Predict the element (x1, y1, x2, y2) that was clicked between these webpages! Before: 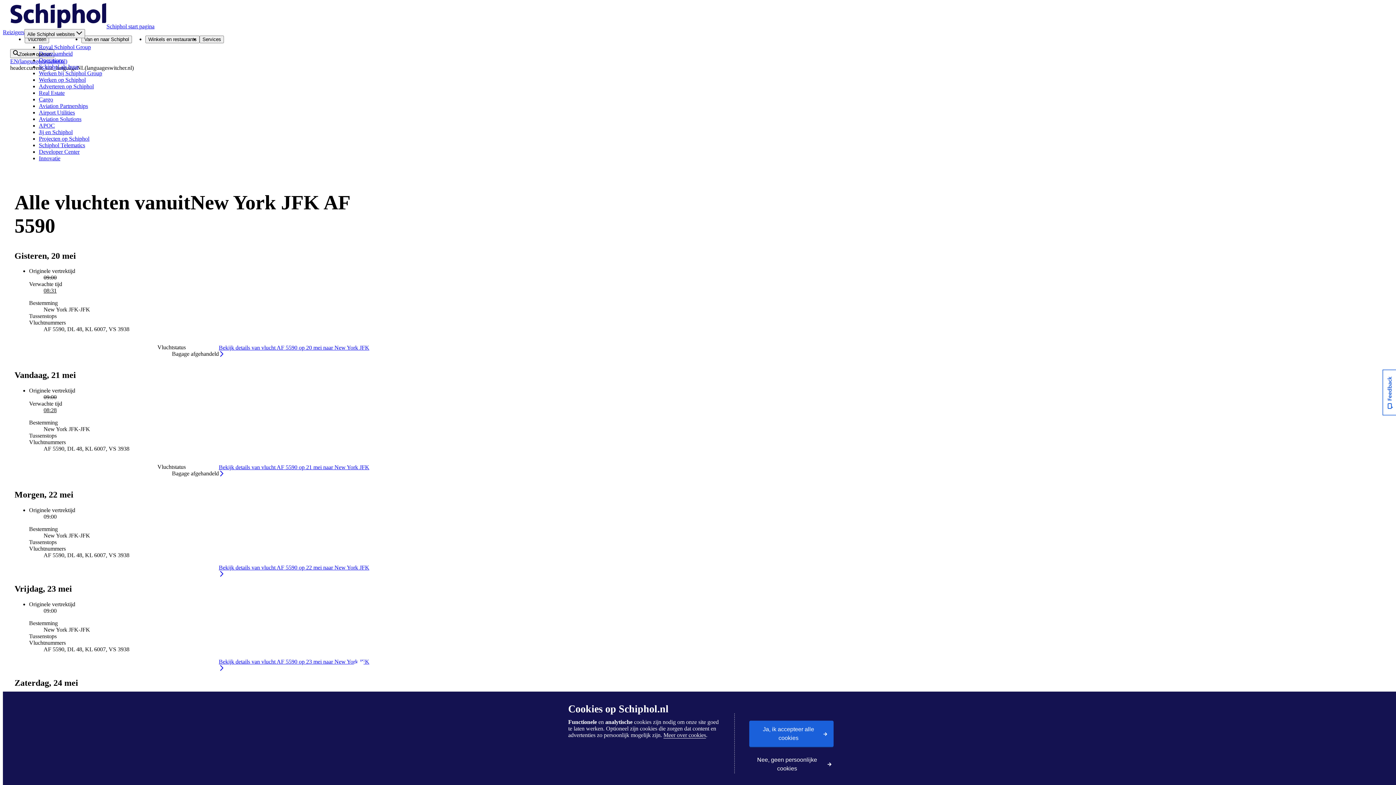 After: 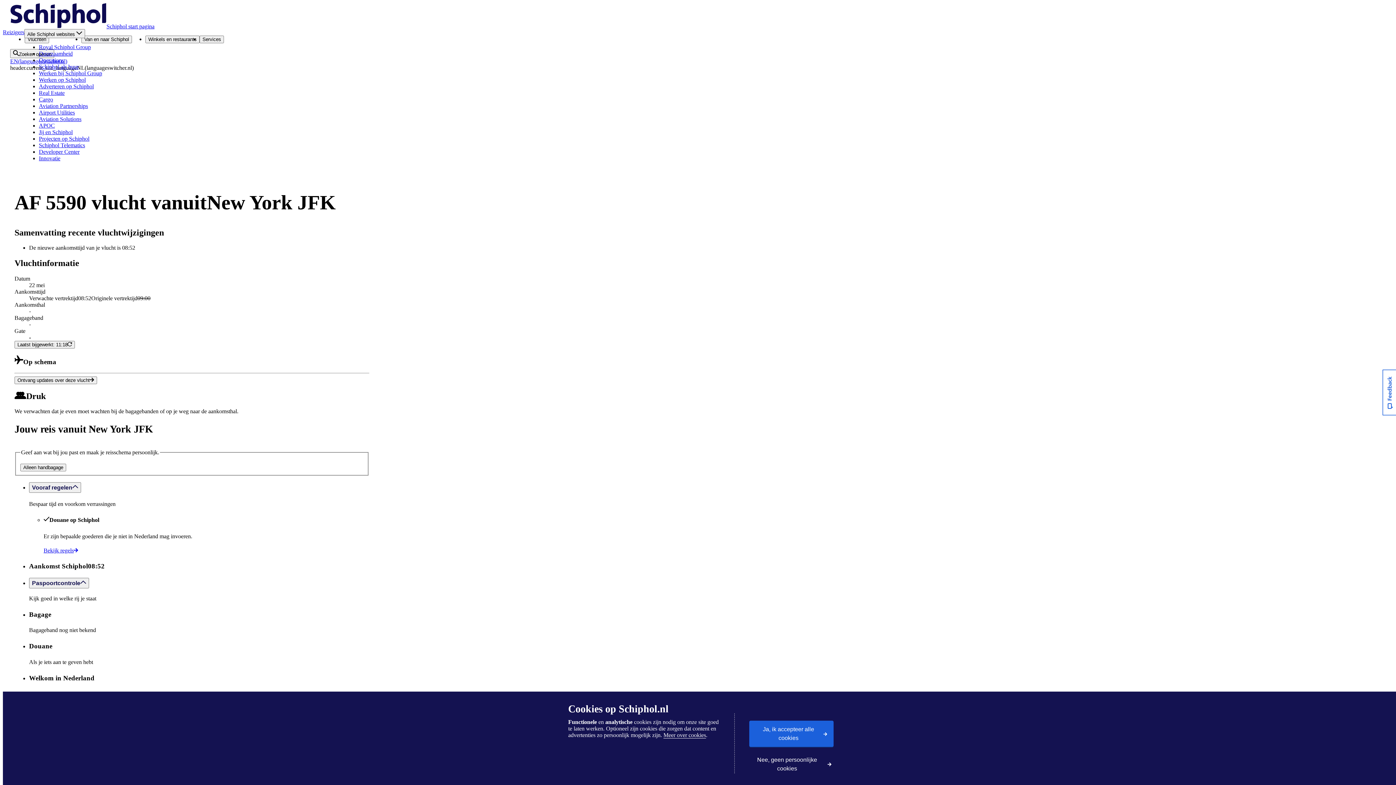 Action: bbox: (218, 564, 369, 577) label: Bekijk details van vlucht AF 5590 op 22 mei naar New York JFK